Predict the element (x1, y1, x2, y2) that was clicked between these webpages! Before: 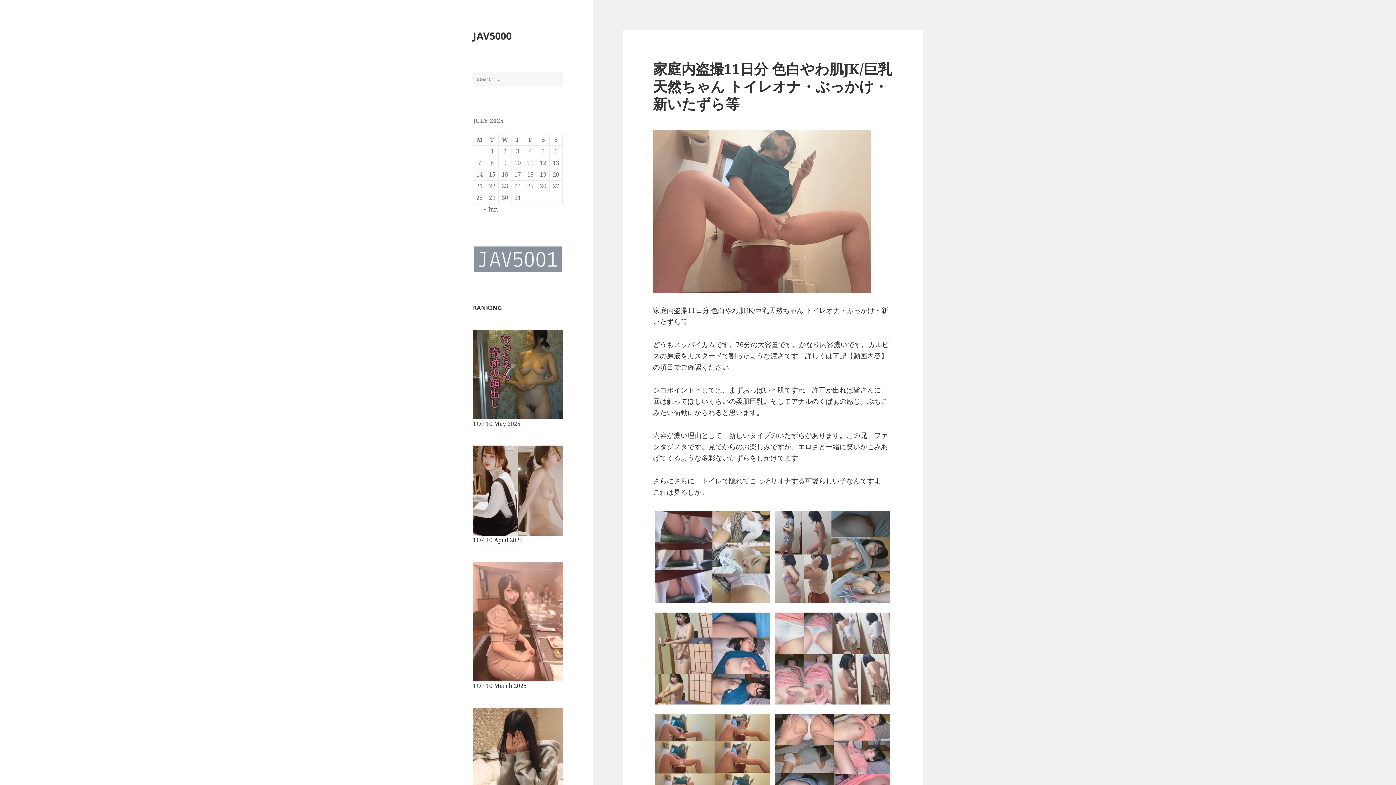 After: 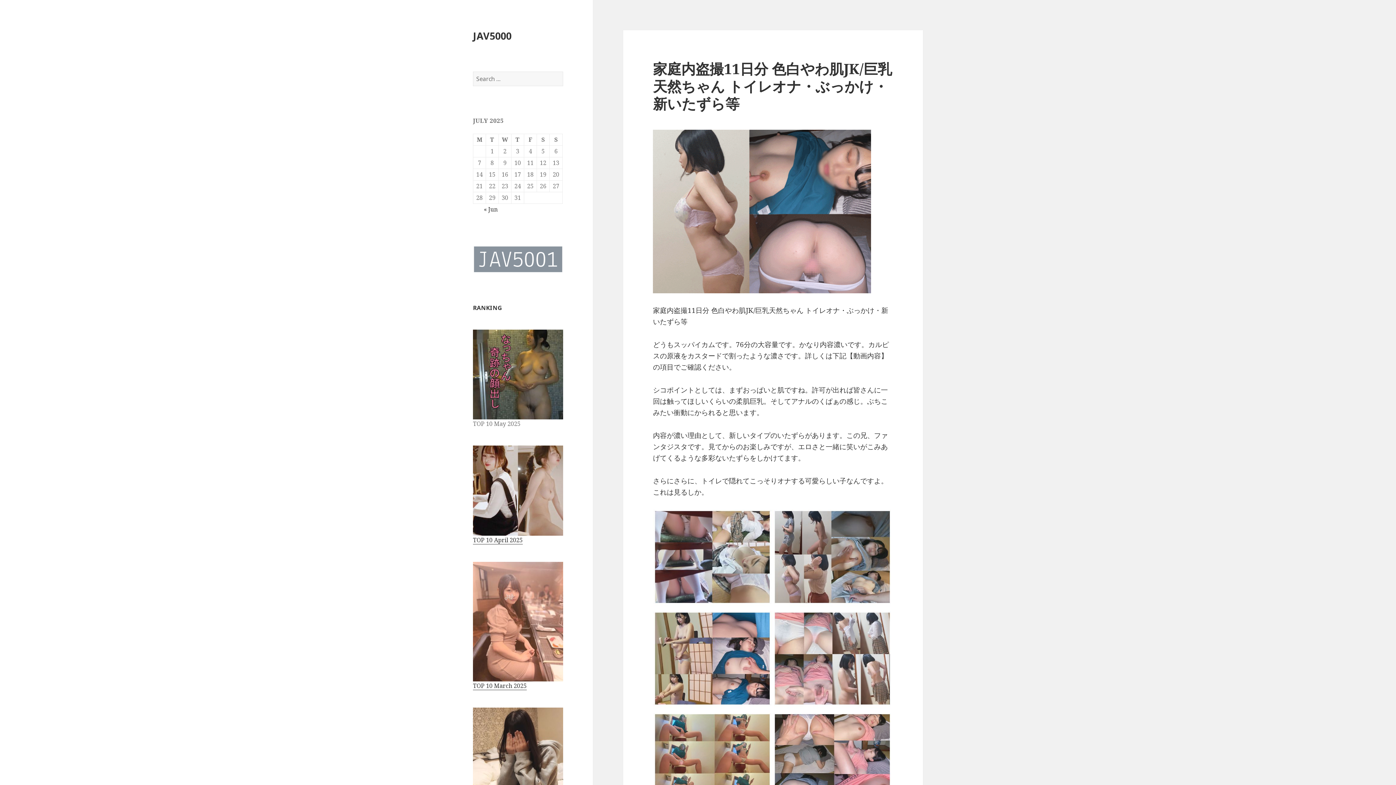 Action: bbox: (473, 370, 563, 428) label: 

TOP 10 May 2025
